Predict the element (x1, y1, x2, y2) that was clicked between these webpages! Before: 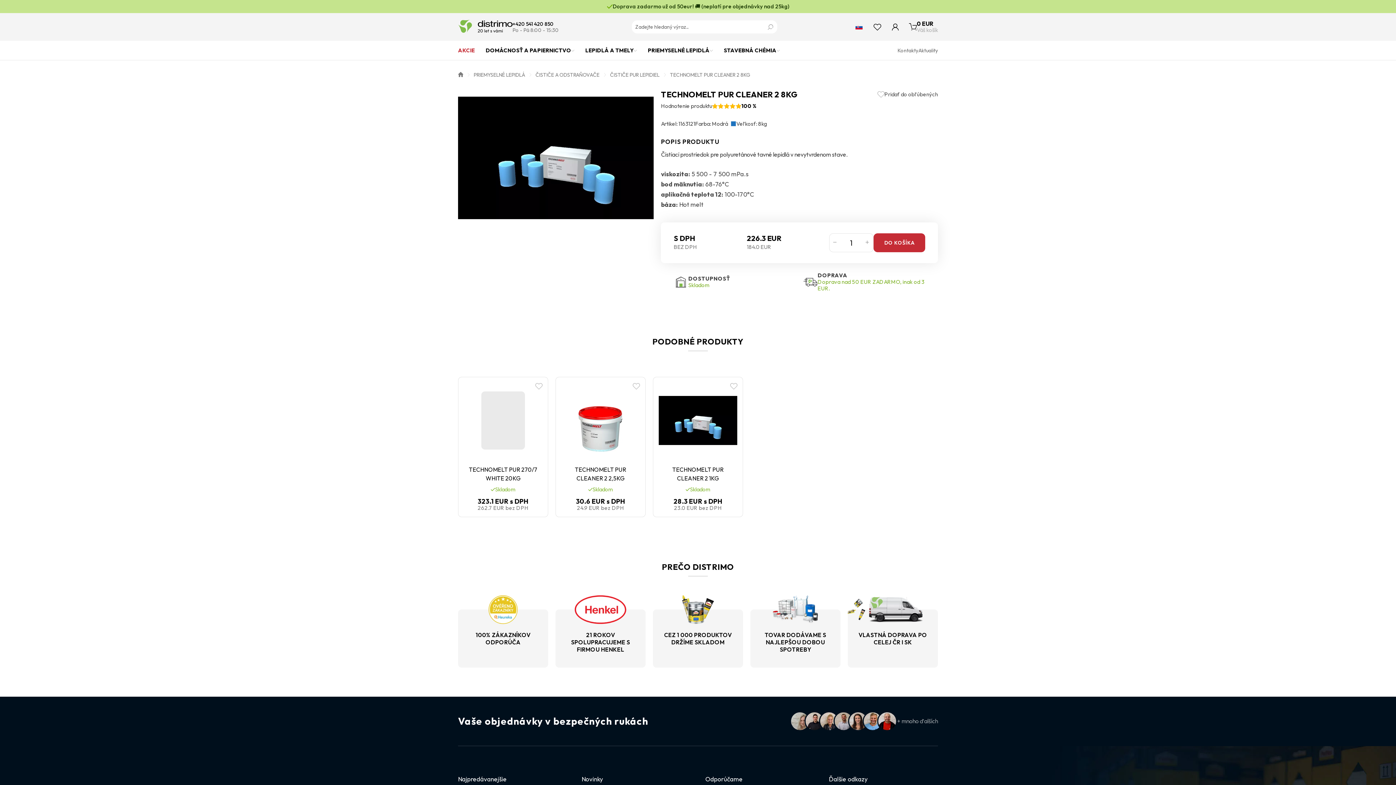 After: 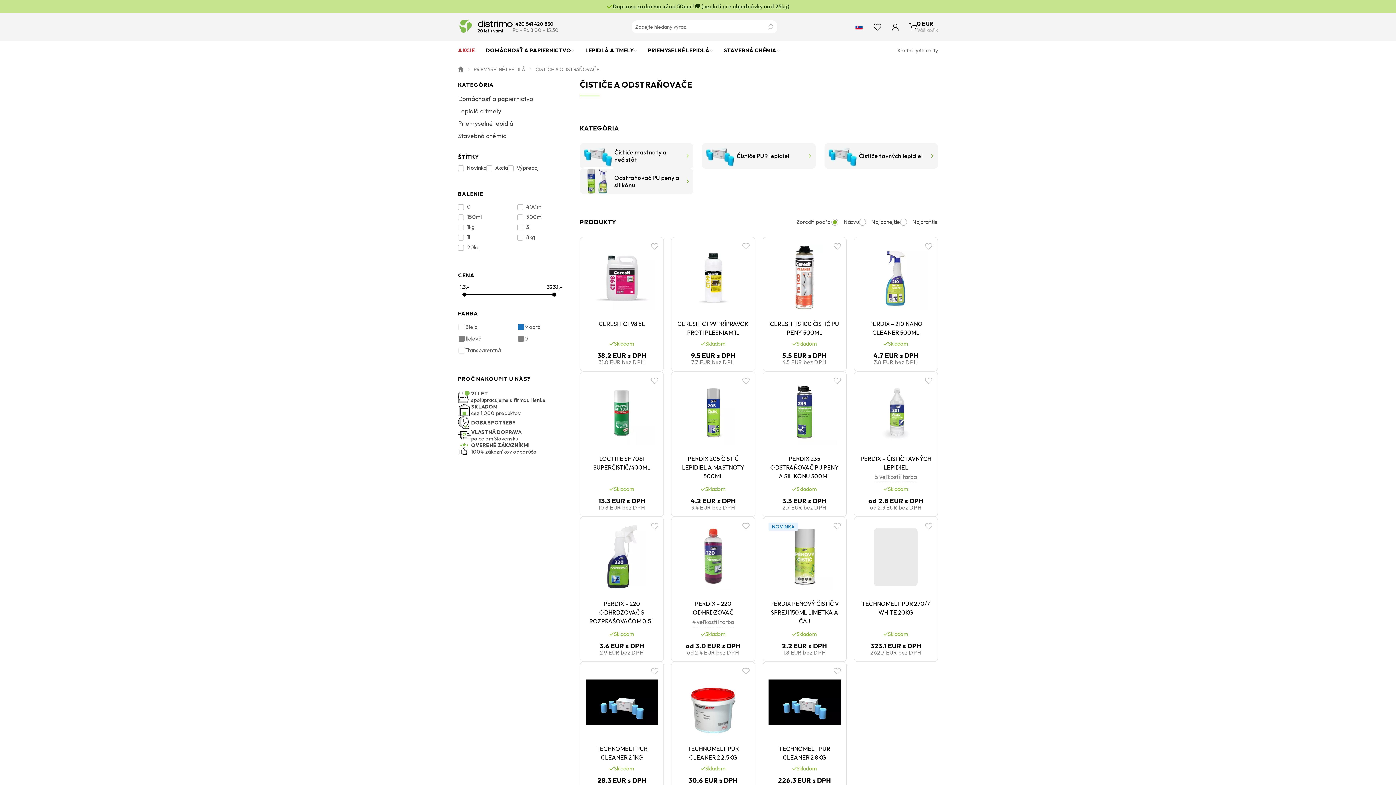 Action: label: ČISTIČE A ODSTRAŇOVAČE bbox: (535, 71, 599, 78)